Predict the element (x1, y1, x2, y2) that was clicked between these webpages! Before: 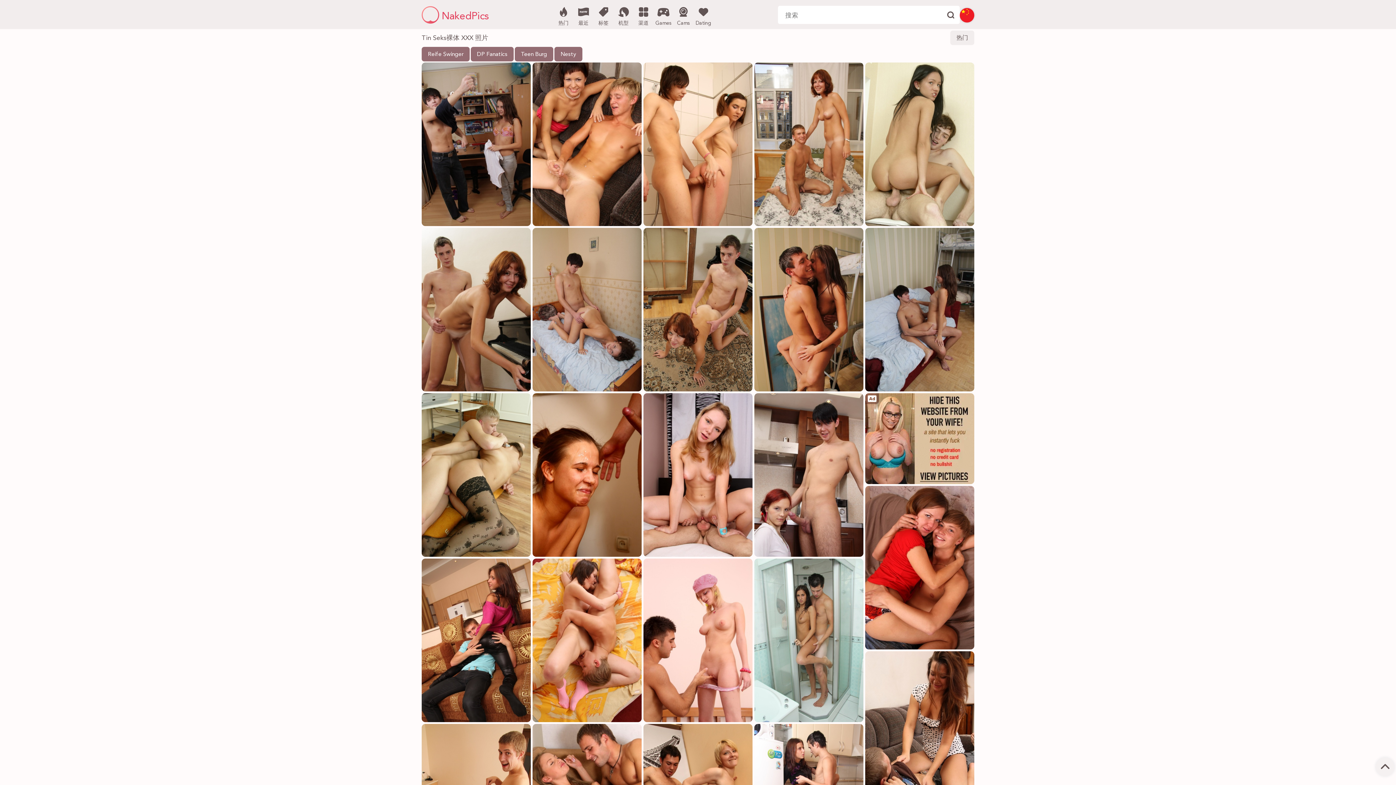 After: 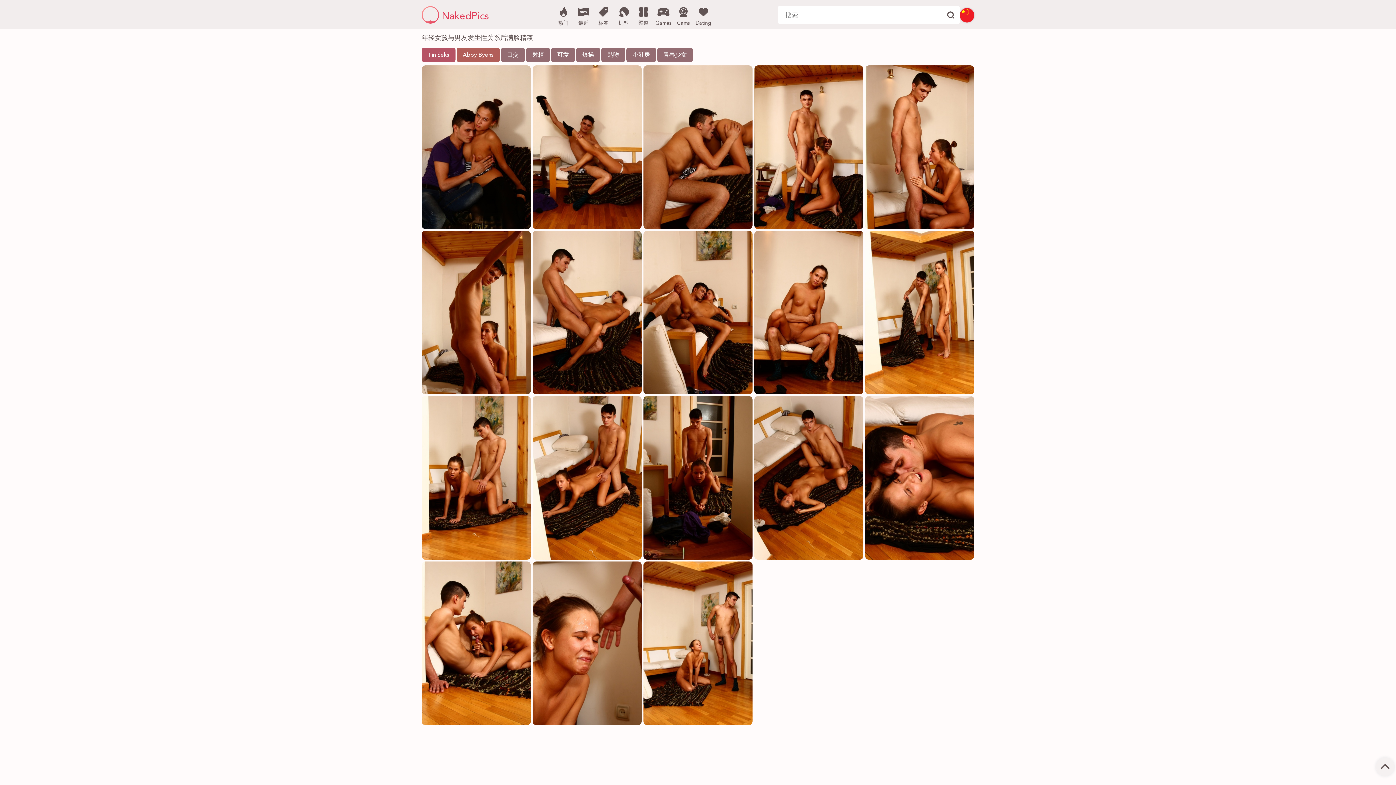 Action: bbox: (532, 393, 641, 557)